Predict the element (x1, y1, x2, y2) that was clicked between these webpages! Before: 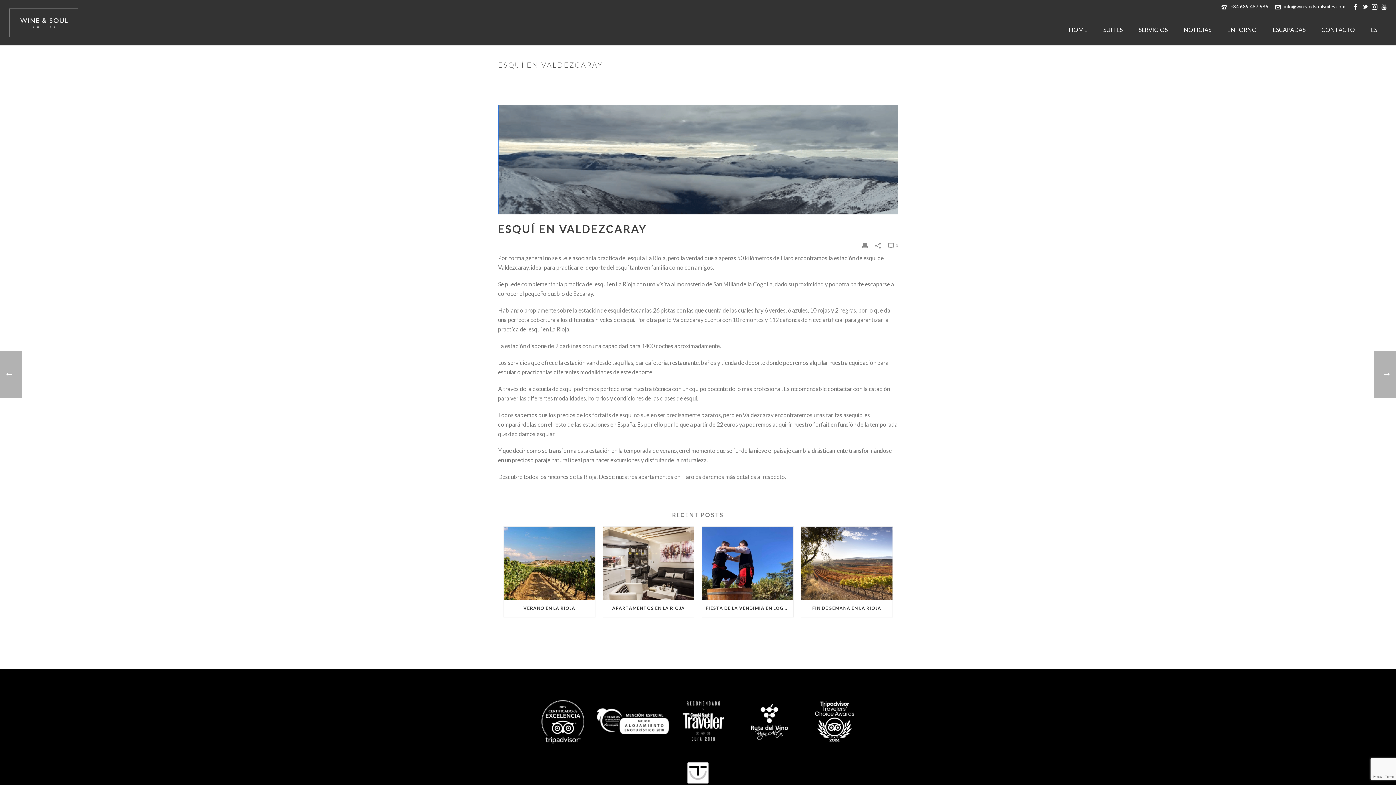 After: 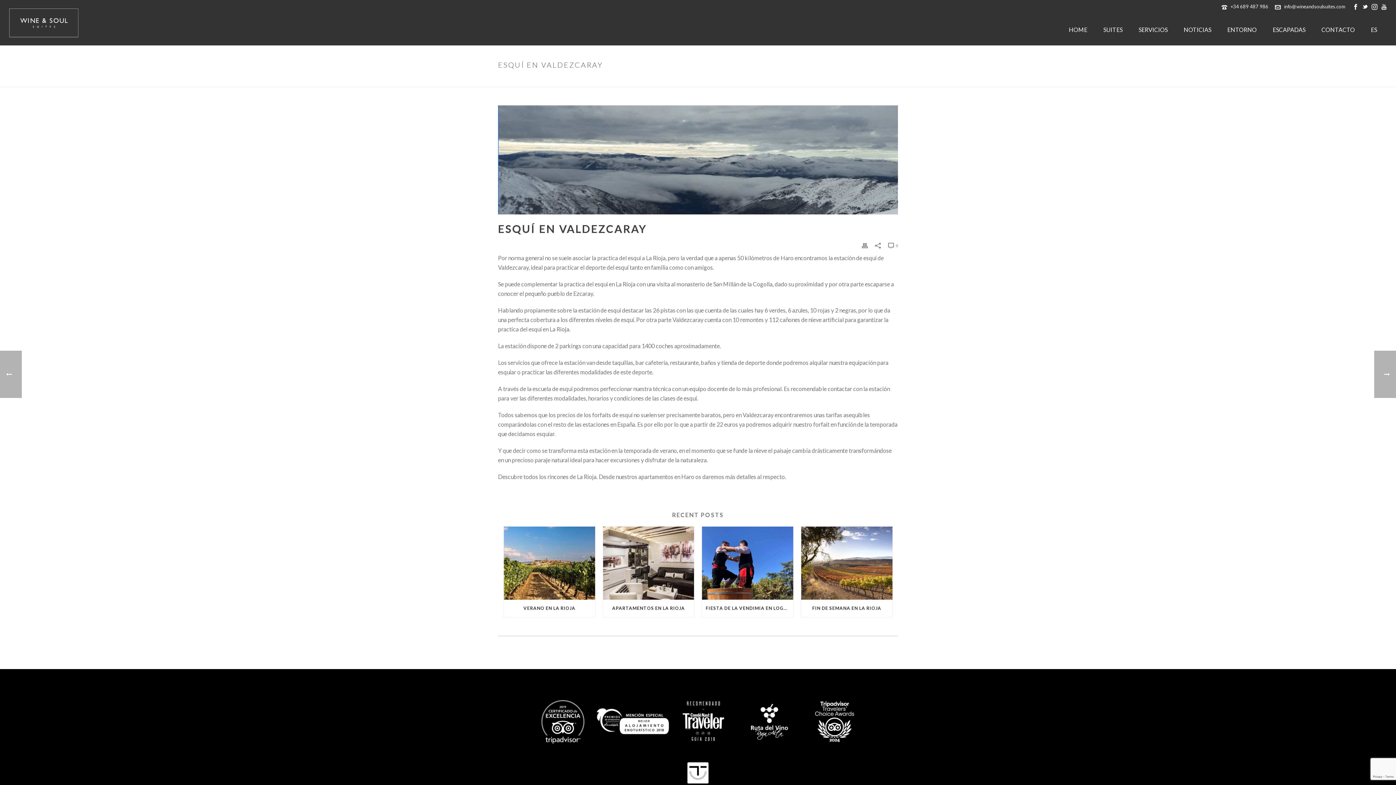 Action: bbox: (862, 241, 868, 249)